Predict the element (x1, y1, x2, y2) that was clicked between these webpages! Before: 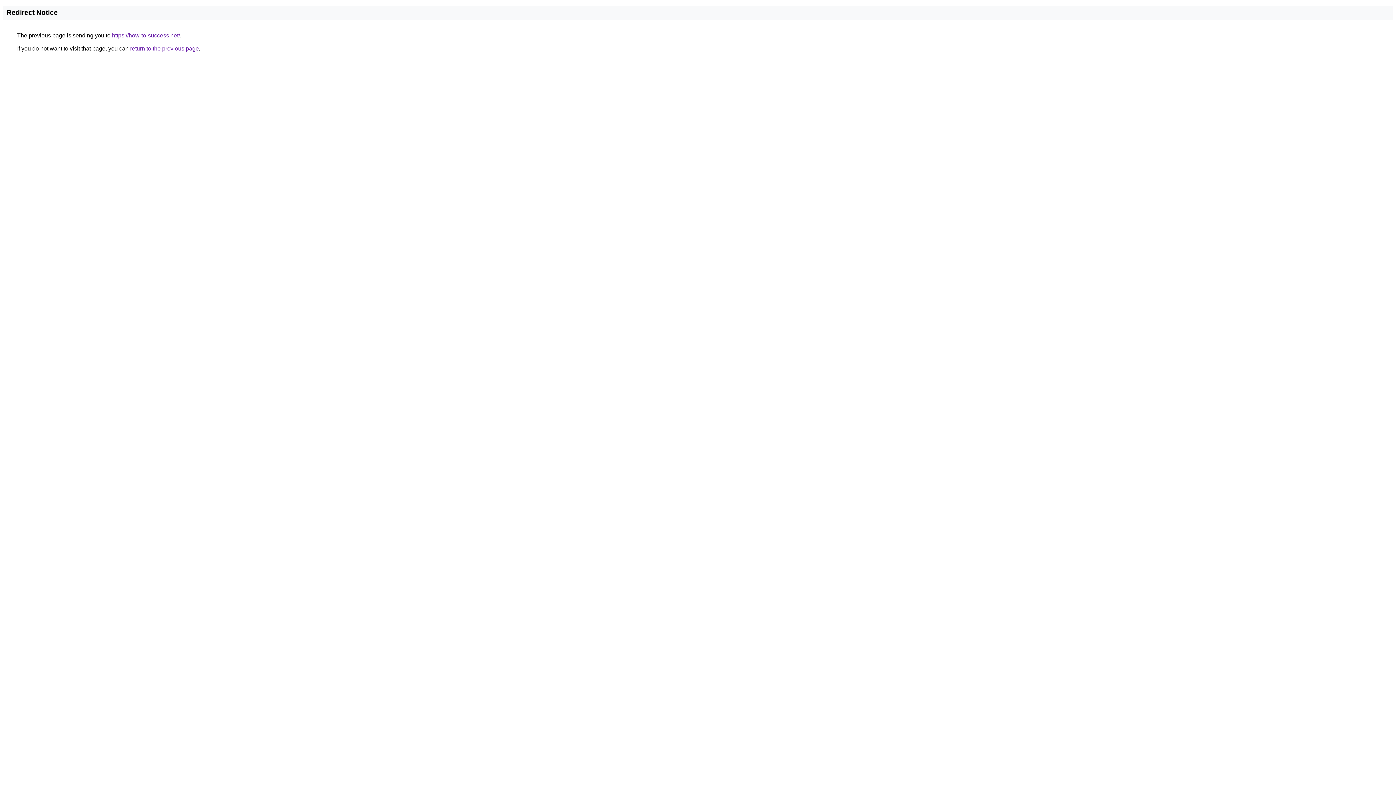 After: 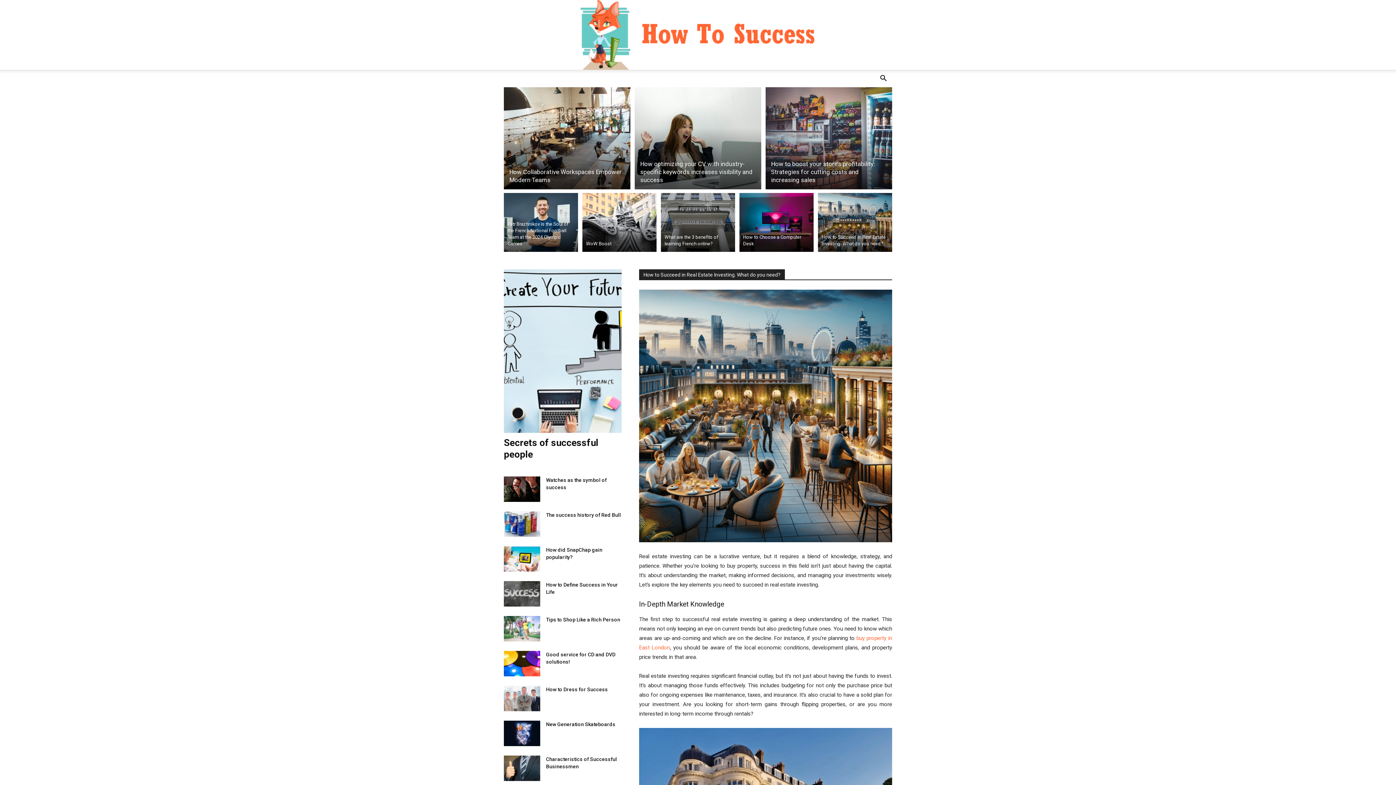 Action: label: https://how-to-success.net/ bbox: (112, 32, 180, 38)